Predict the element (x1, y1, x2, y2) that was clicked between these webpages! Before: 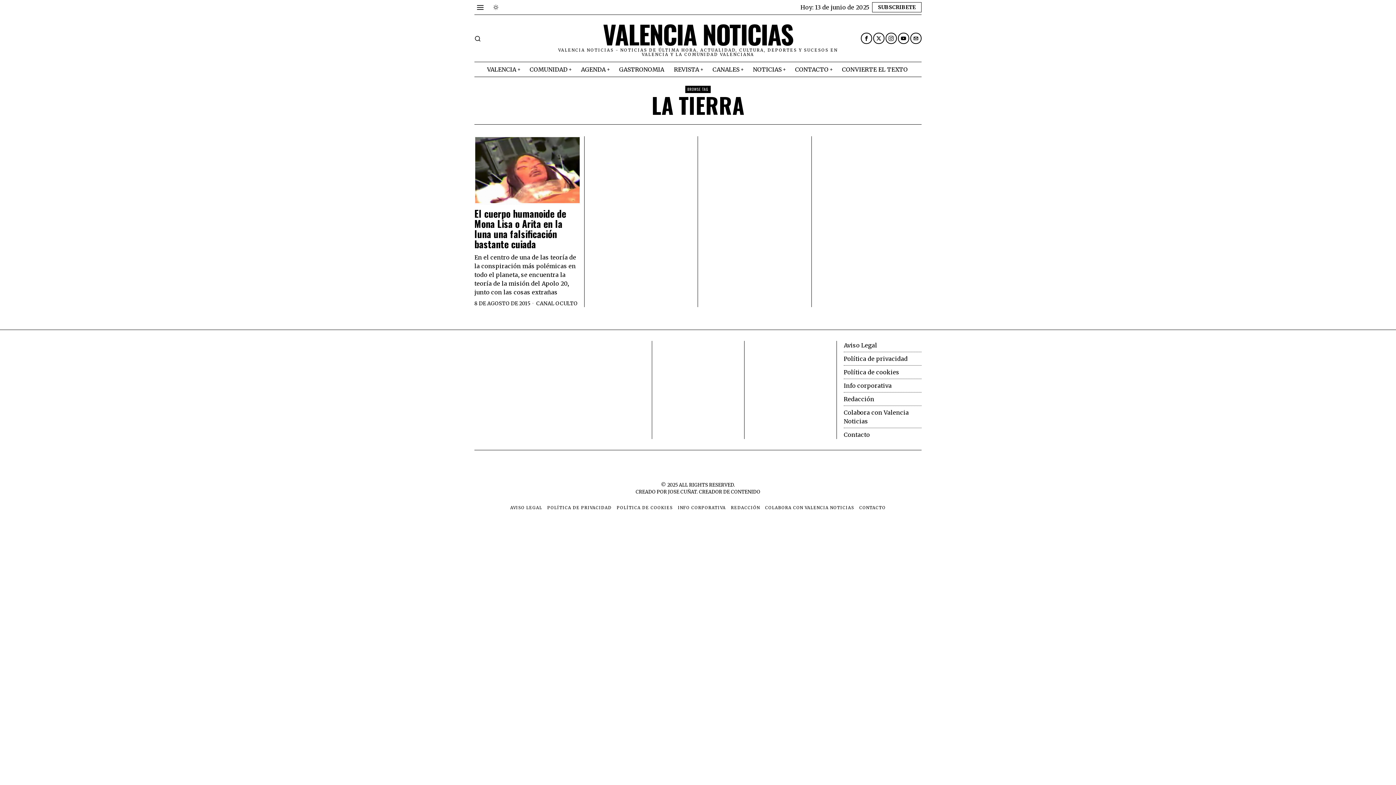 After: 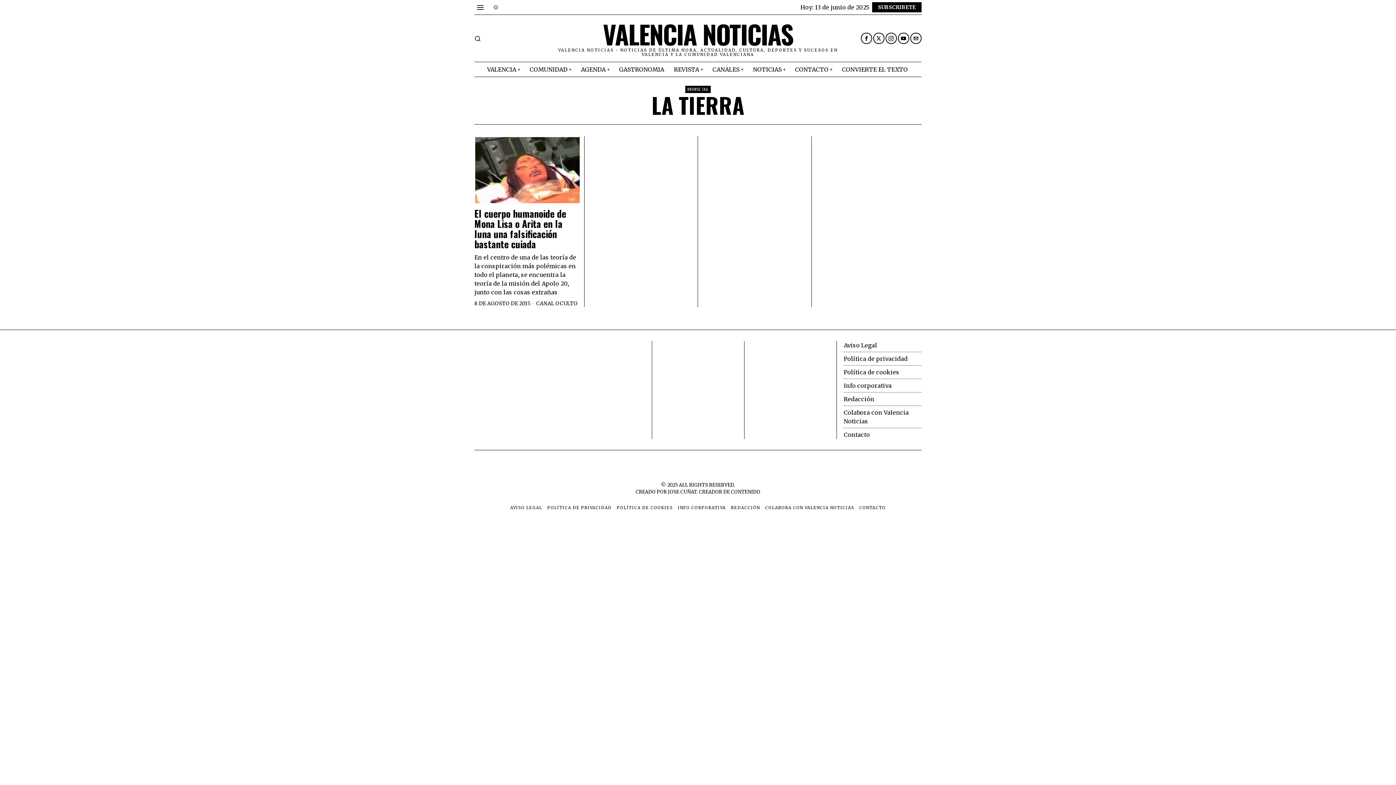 Action: bbox: (872, 2, 921, 12) label: SUBSCRIBETE